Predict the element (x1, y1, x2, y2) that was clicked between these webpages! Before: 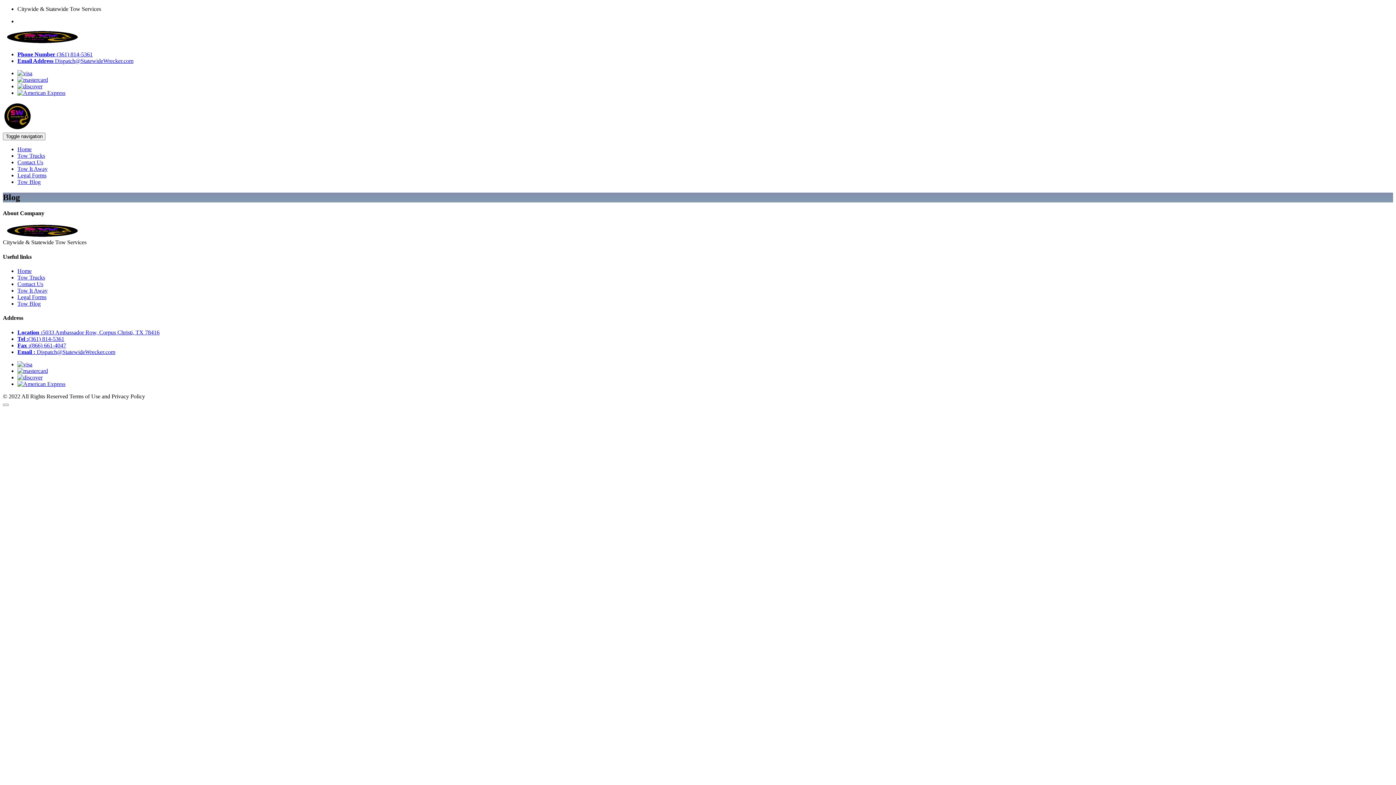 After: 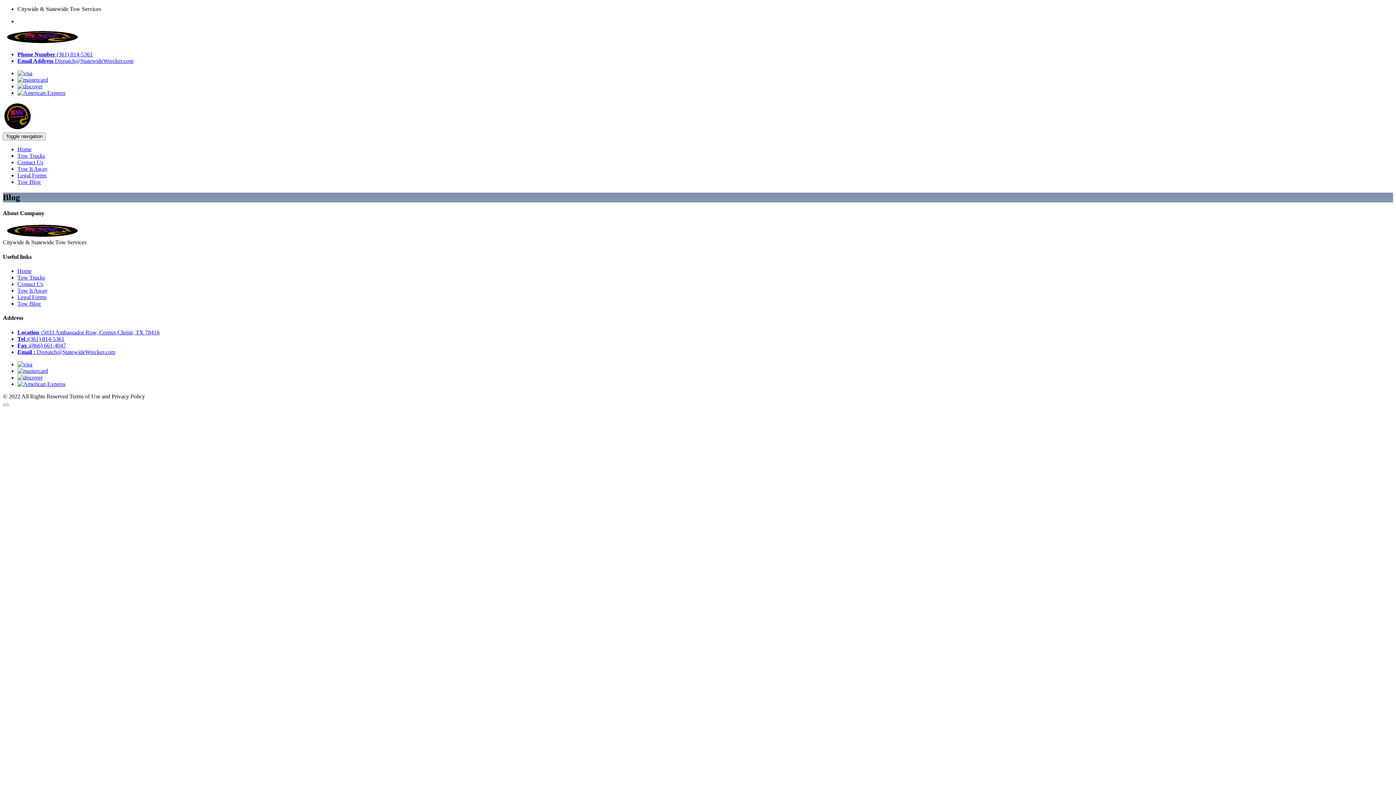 Action: bbox: (17, 57, 1393, 64) label: Email Address Dispatch@StatewideWrecker.com